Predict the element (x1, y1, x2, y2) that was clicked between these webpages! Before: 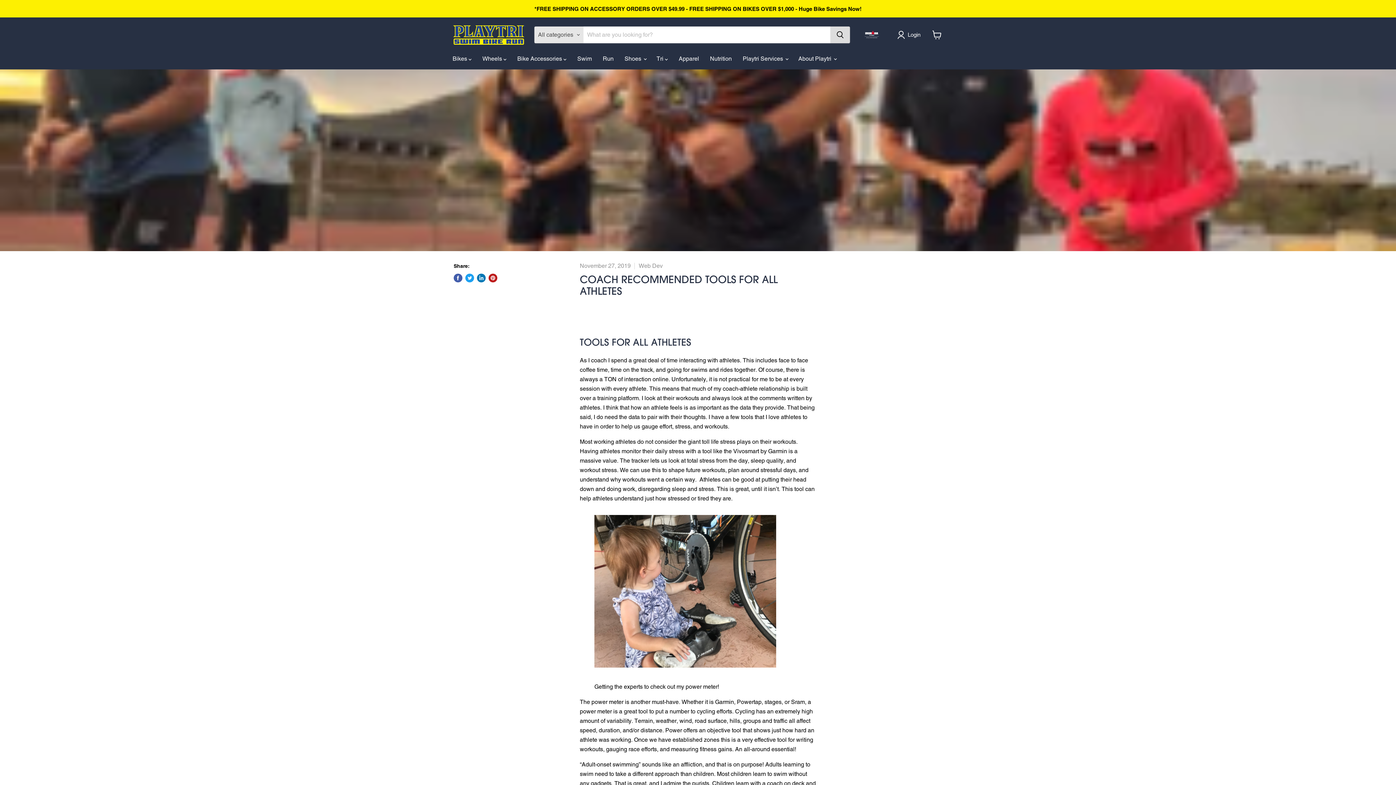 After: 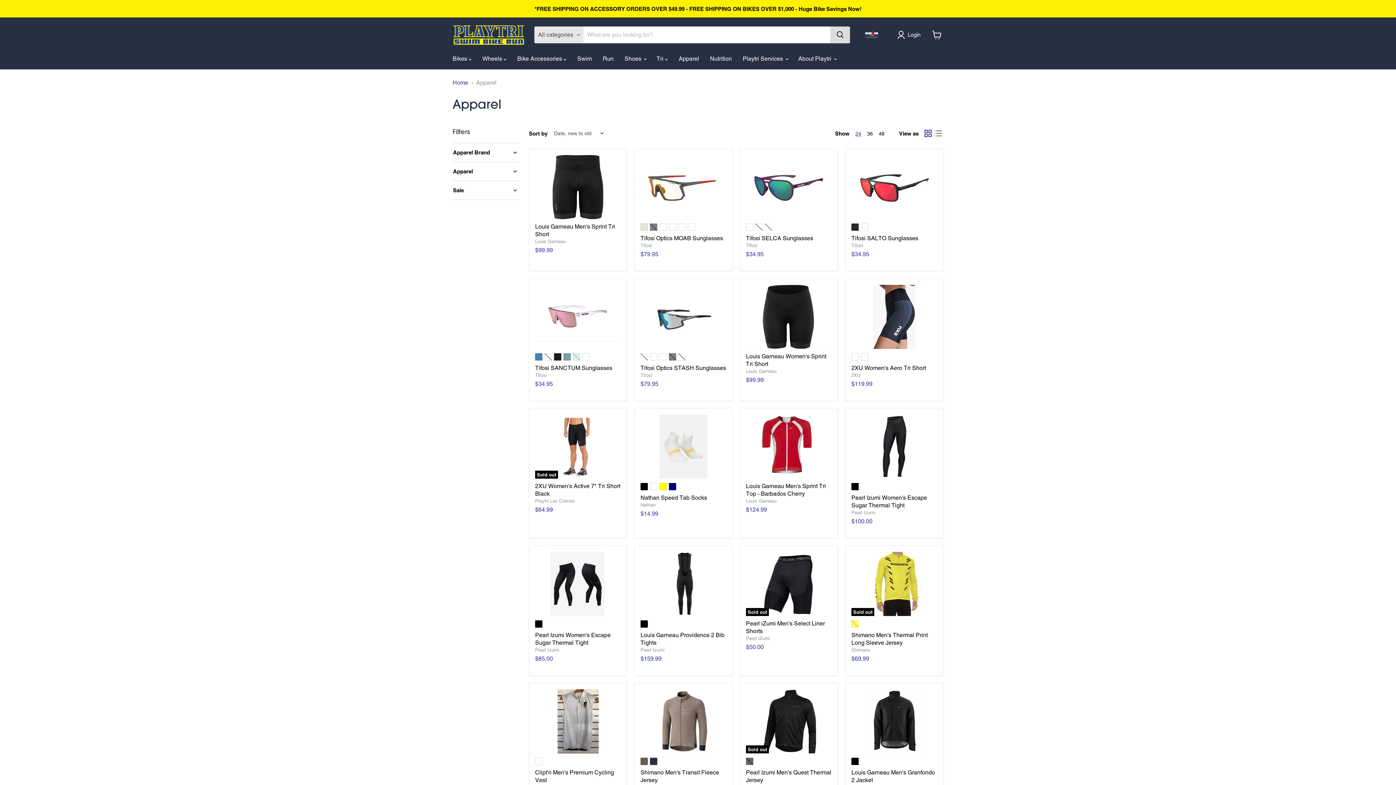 Action: bbox: (673, 51, 704, 66) label: Apparel